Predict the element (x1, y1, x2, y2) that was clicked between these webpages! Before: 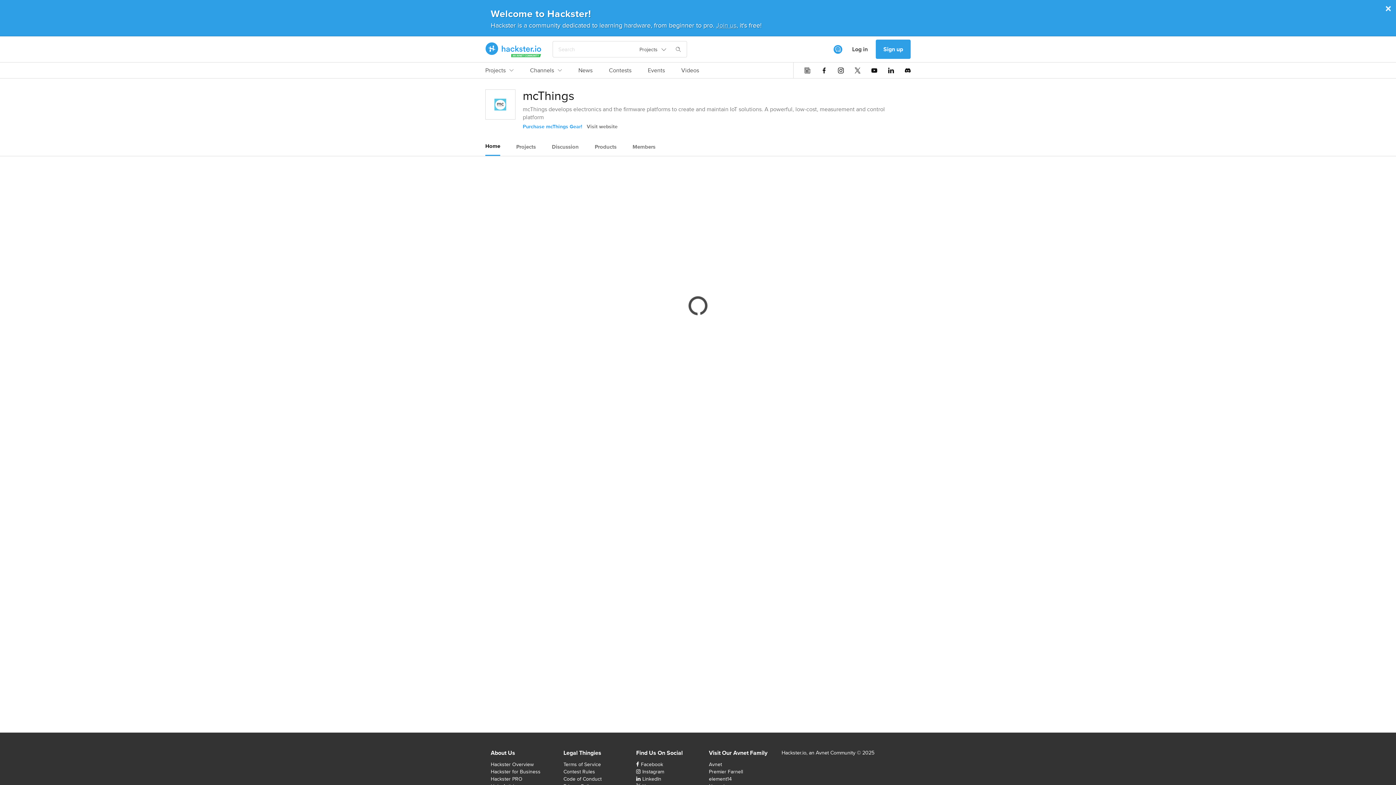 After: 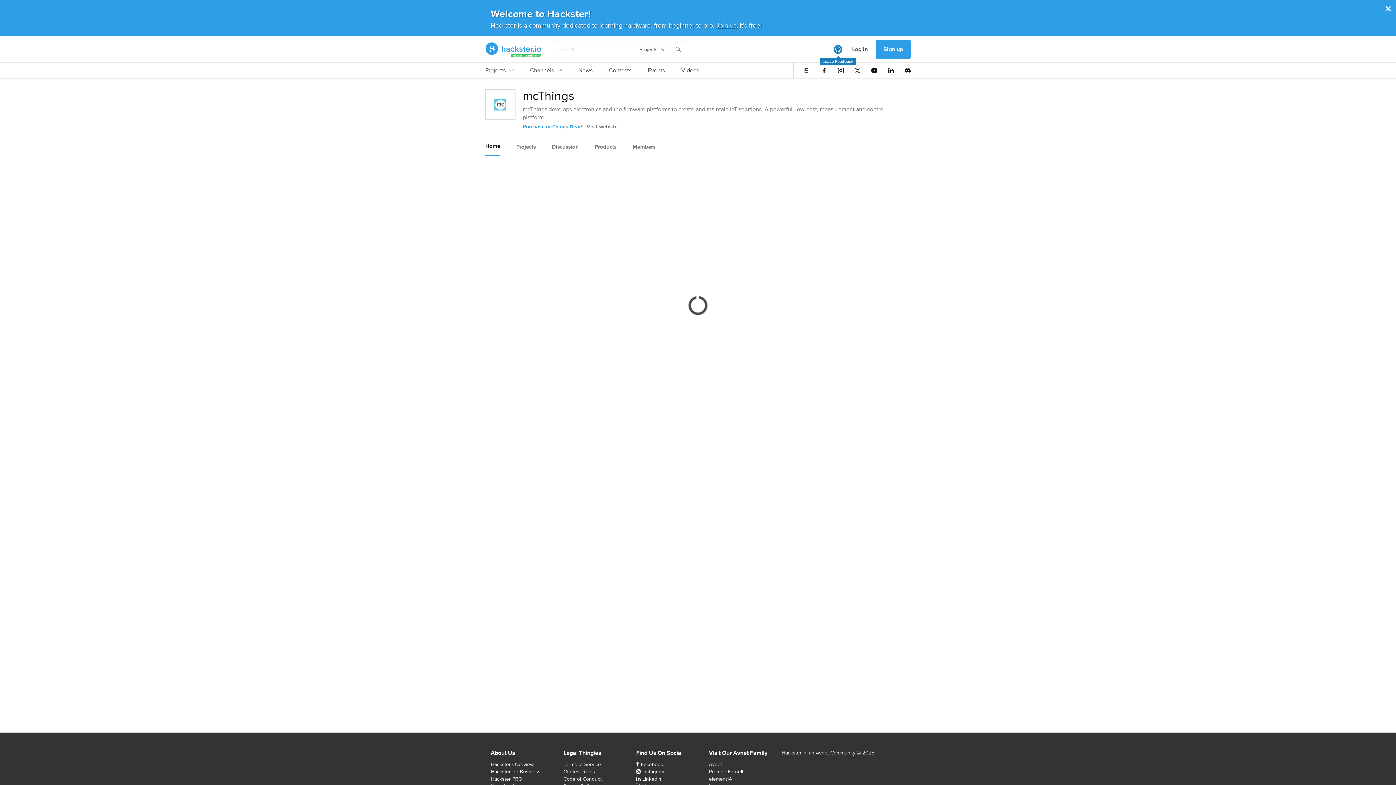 Action: label: Leave Feedback bbox: (833, 44, 842, 53)